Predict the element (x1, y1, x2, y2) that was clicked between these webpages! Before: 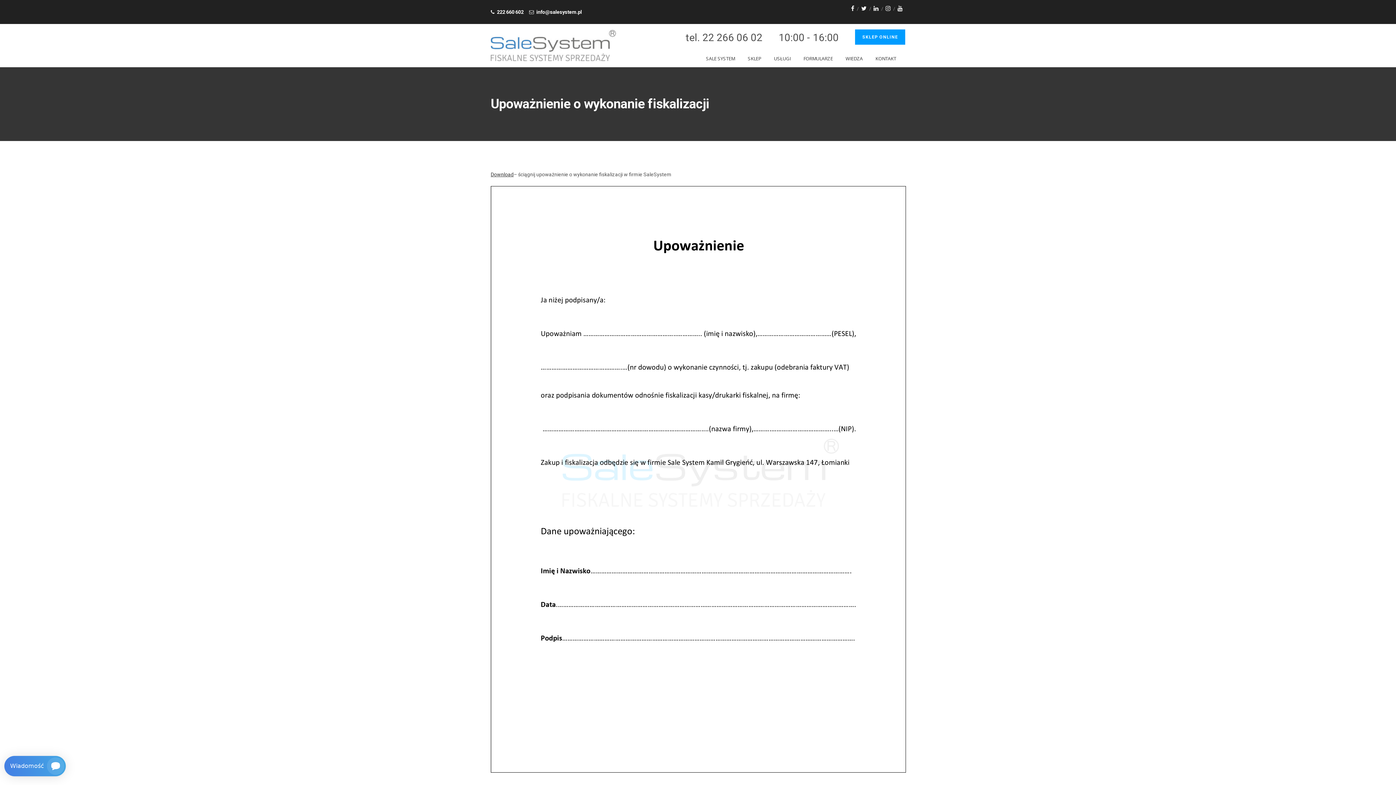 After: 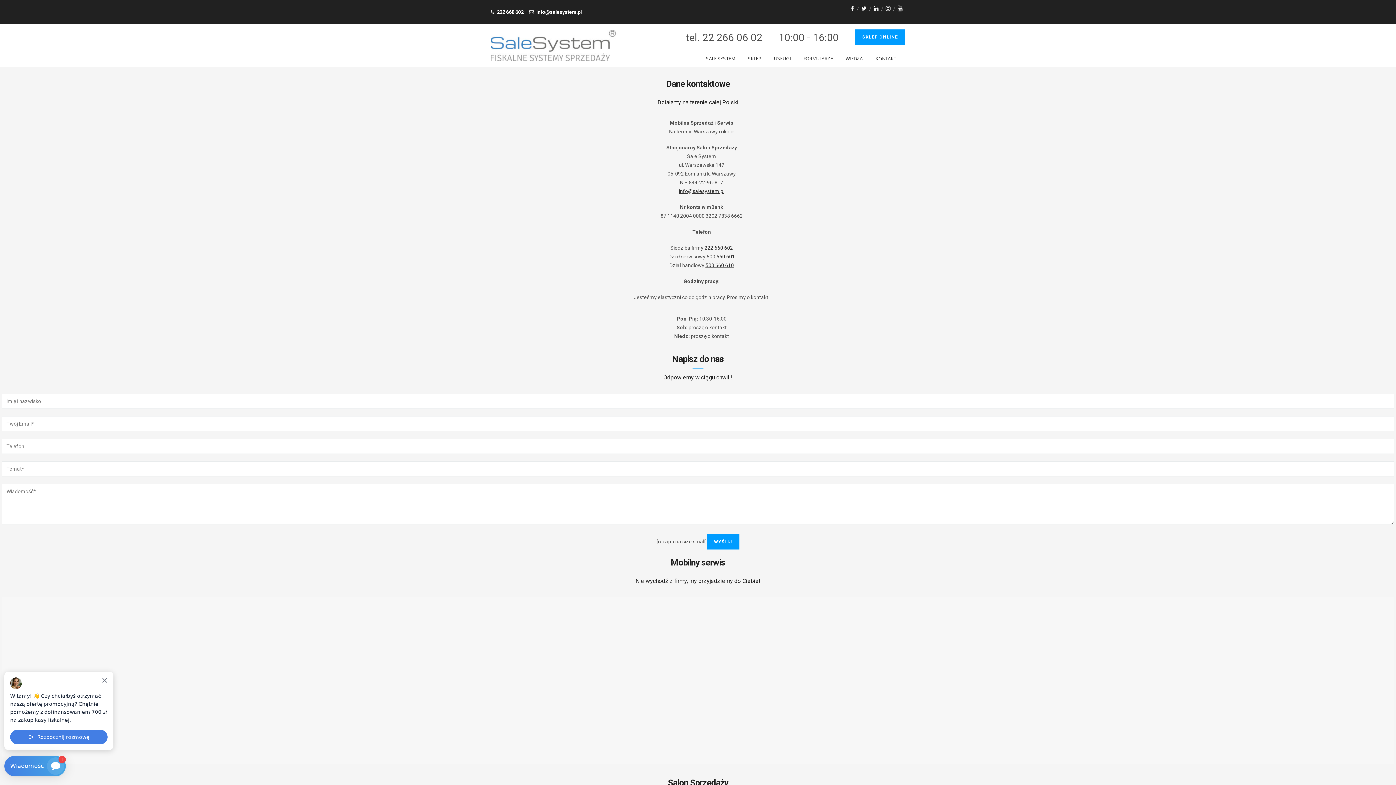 Action: bbox: (872, 49, 900, 67) label: KONTAKT